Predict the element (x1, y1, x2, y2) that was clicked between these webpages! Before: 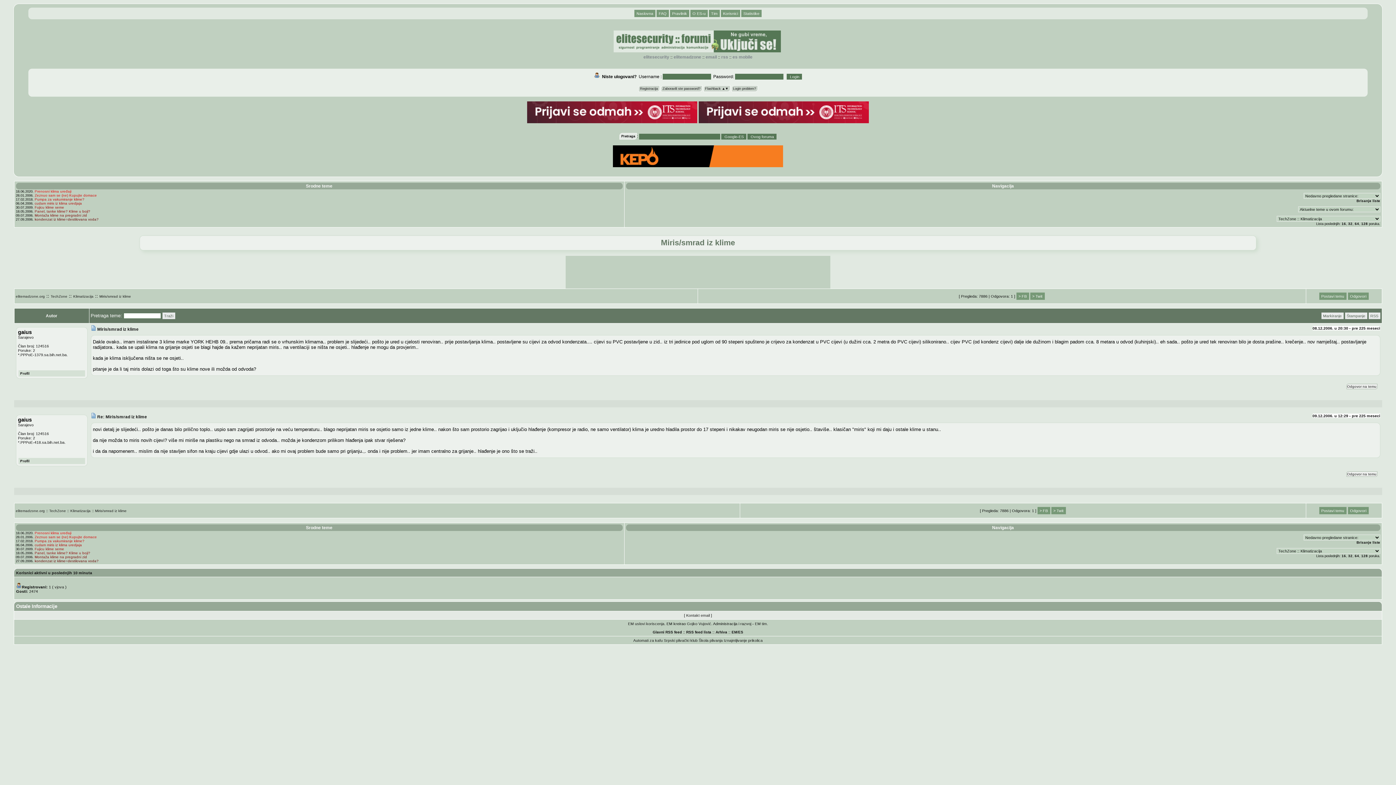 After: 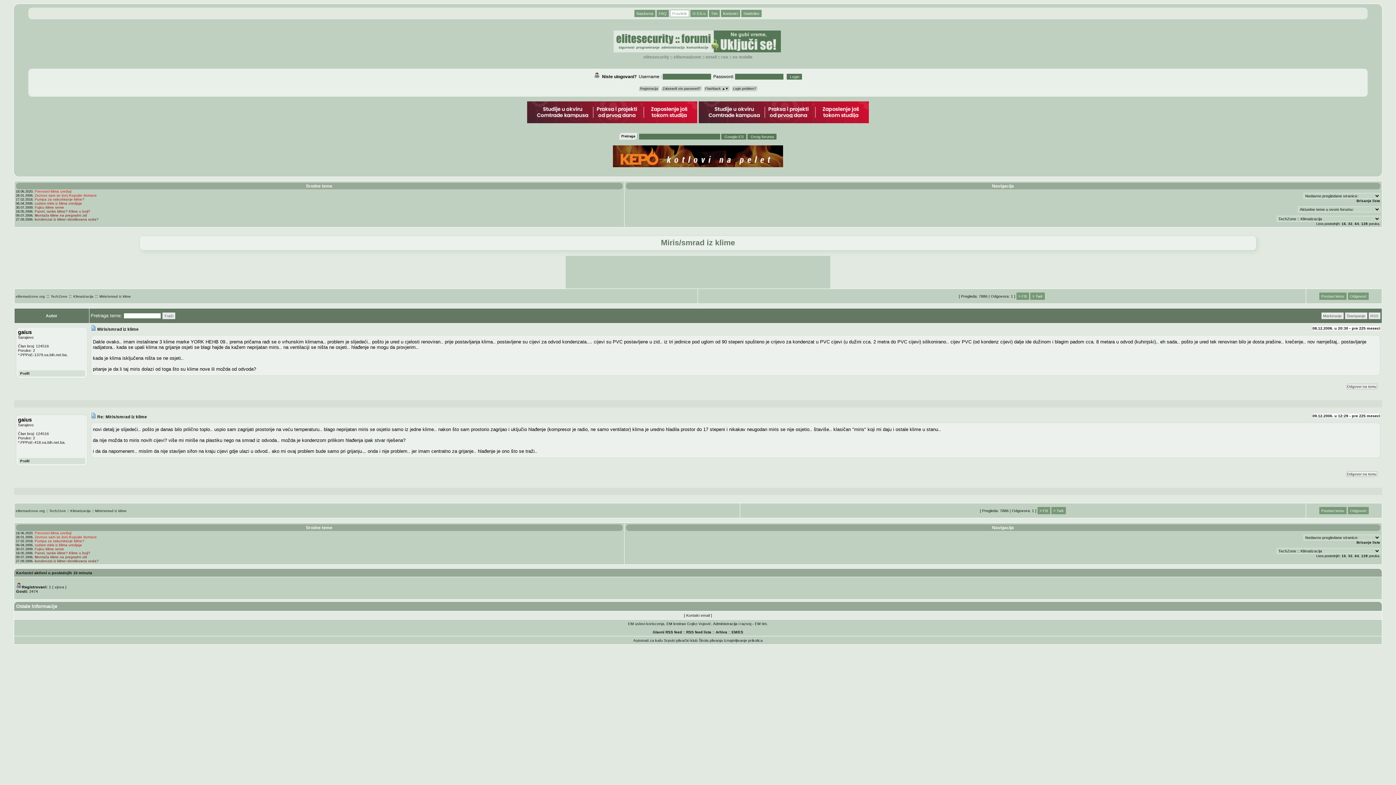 Action: label: Pravilnik bbox: (670, 9, 689, 17)